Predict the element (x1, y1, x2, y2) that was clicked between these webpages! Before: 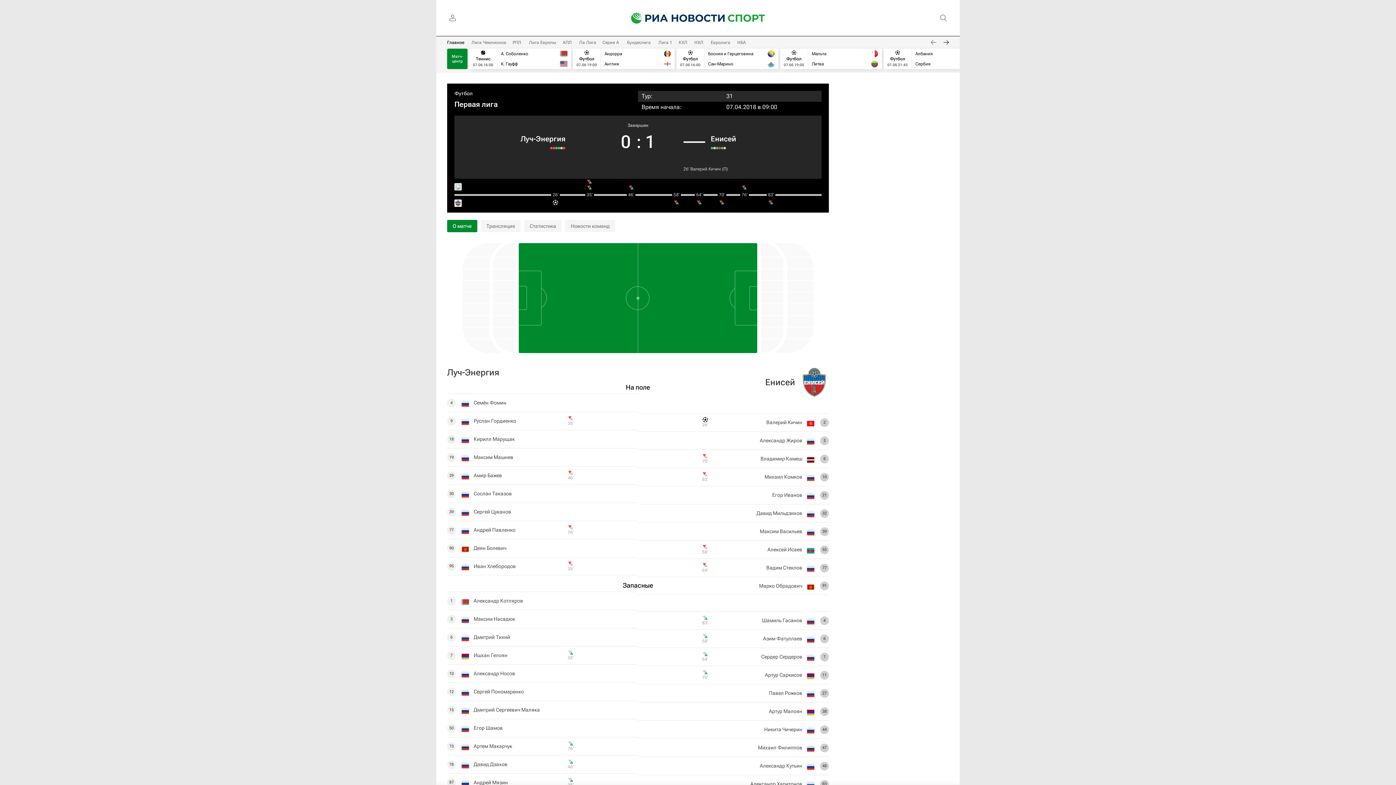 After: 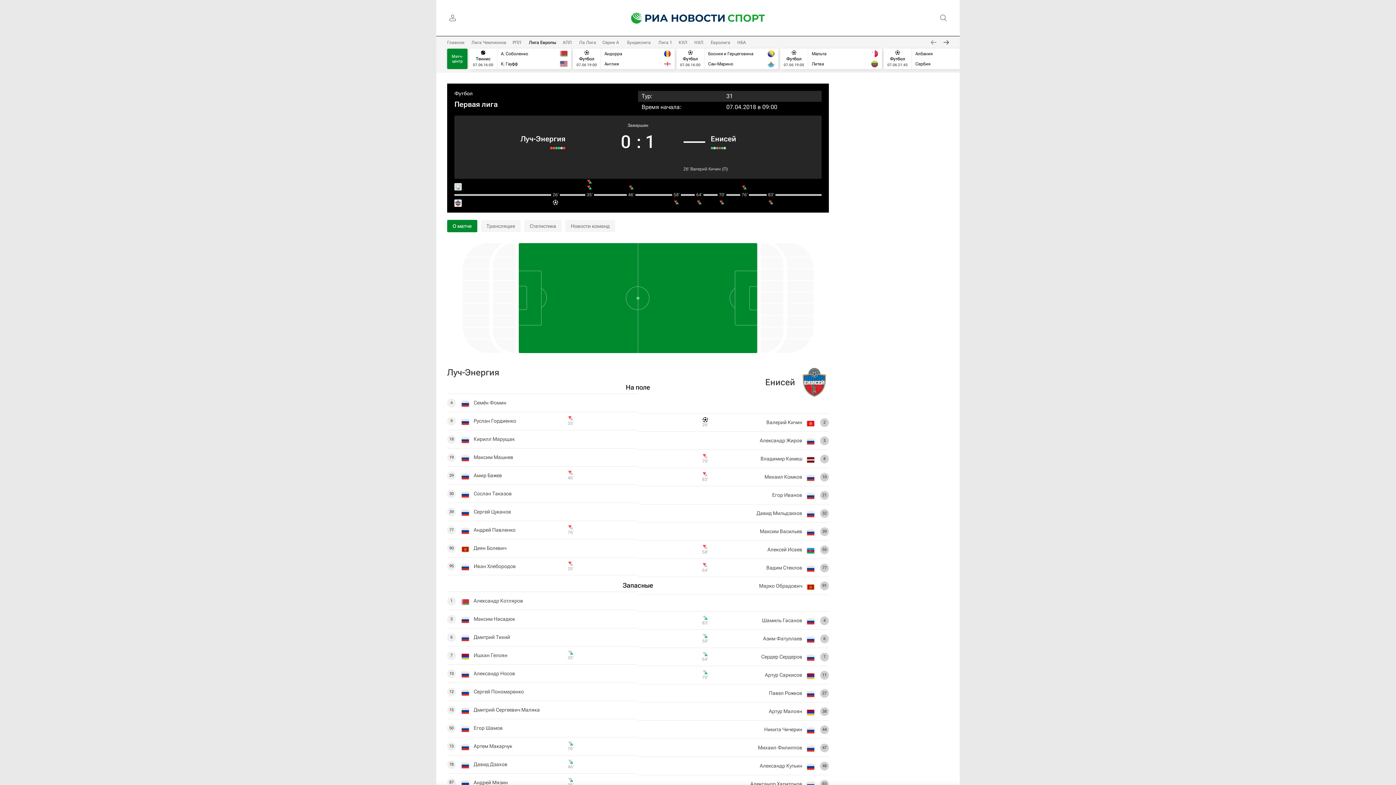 Action: label: Лига Европы bbox: (529, 40, 556, 45)